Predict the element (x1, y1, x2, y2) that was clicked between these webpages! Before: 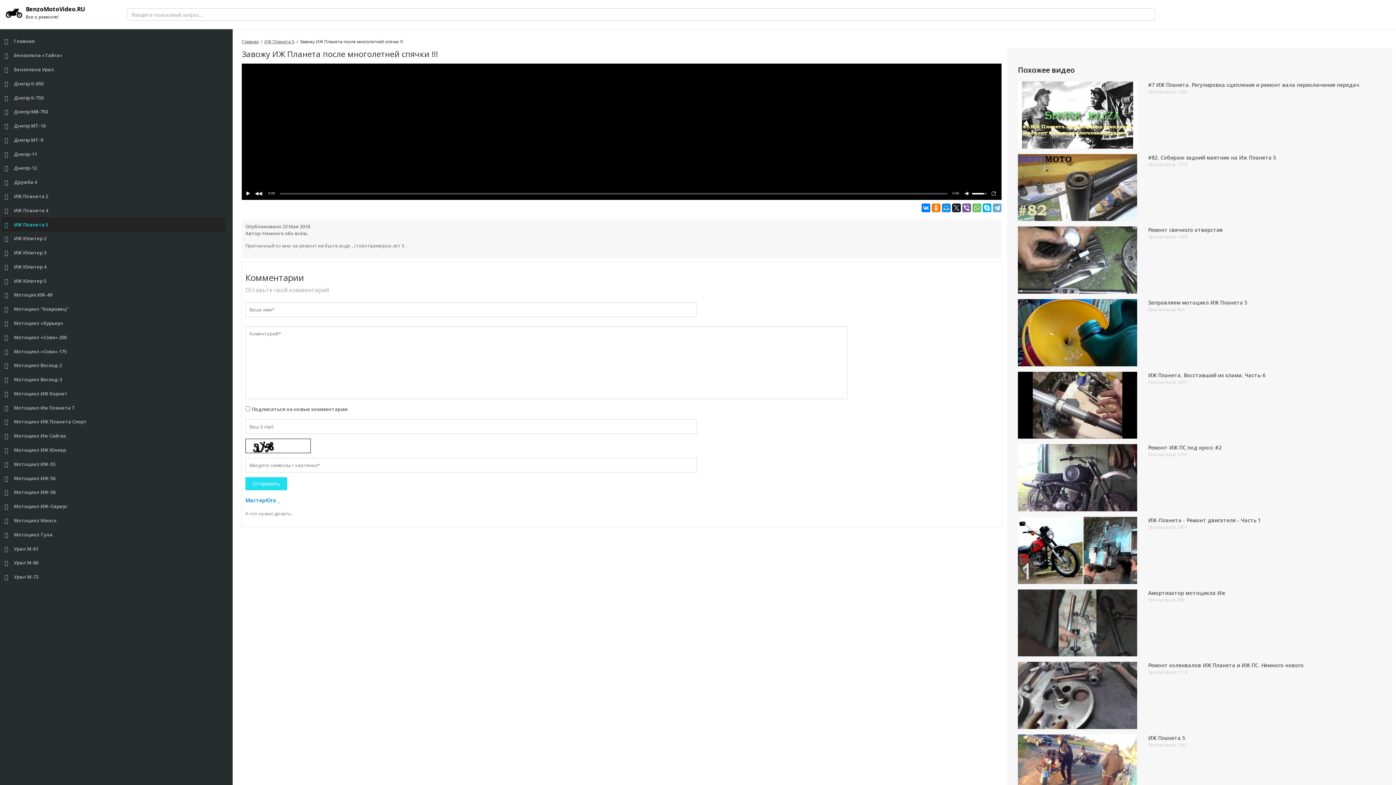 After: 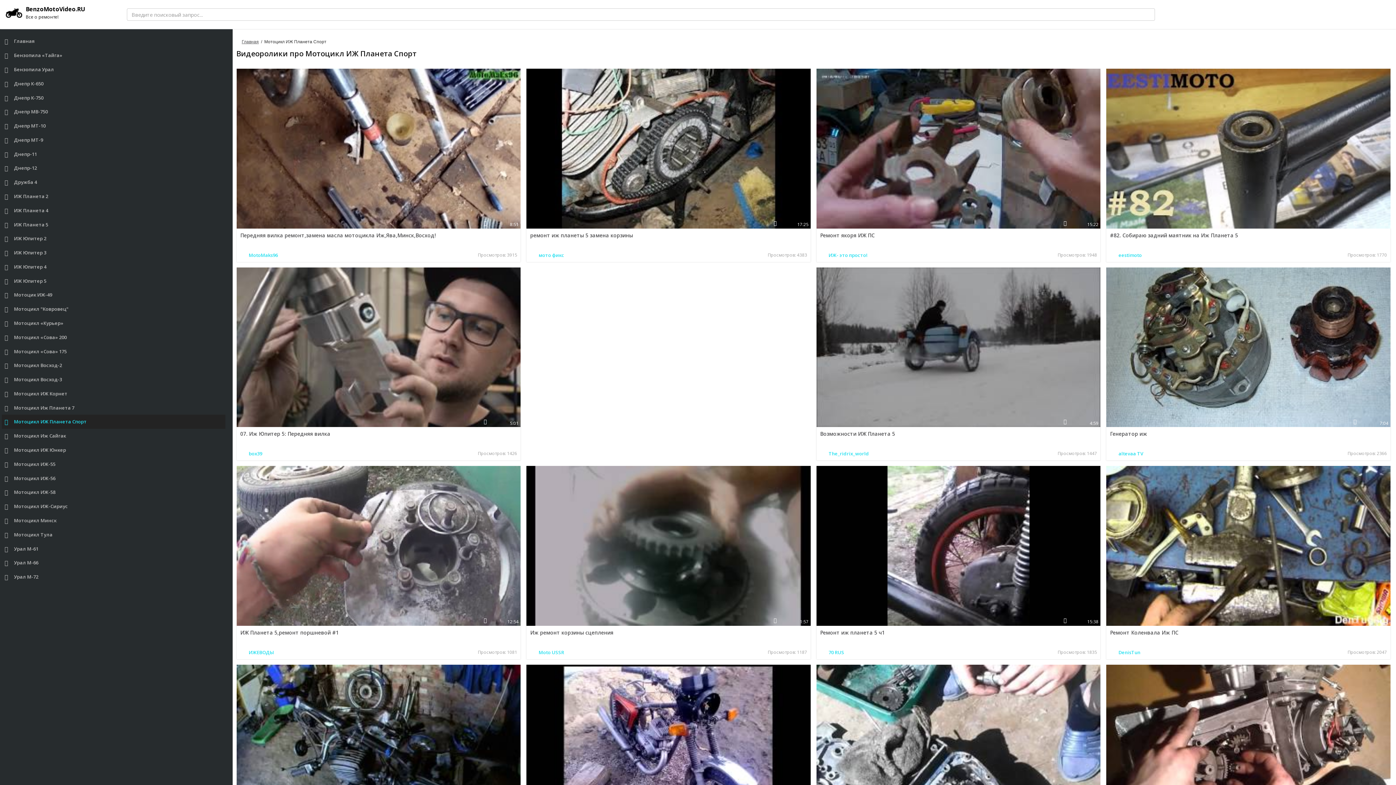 Action: label:  Мотоцикл ИЖ Планета Спорт bbox: (1, 414, 225, 429)